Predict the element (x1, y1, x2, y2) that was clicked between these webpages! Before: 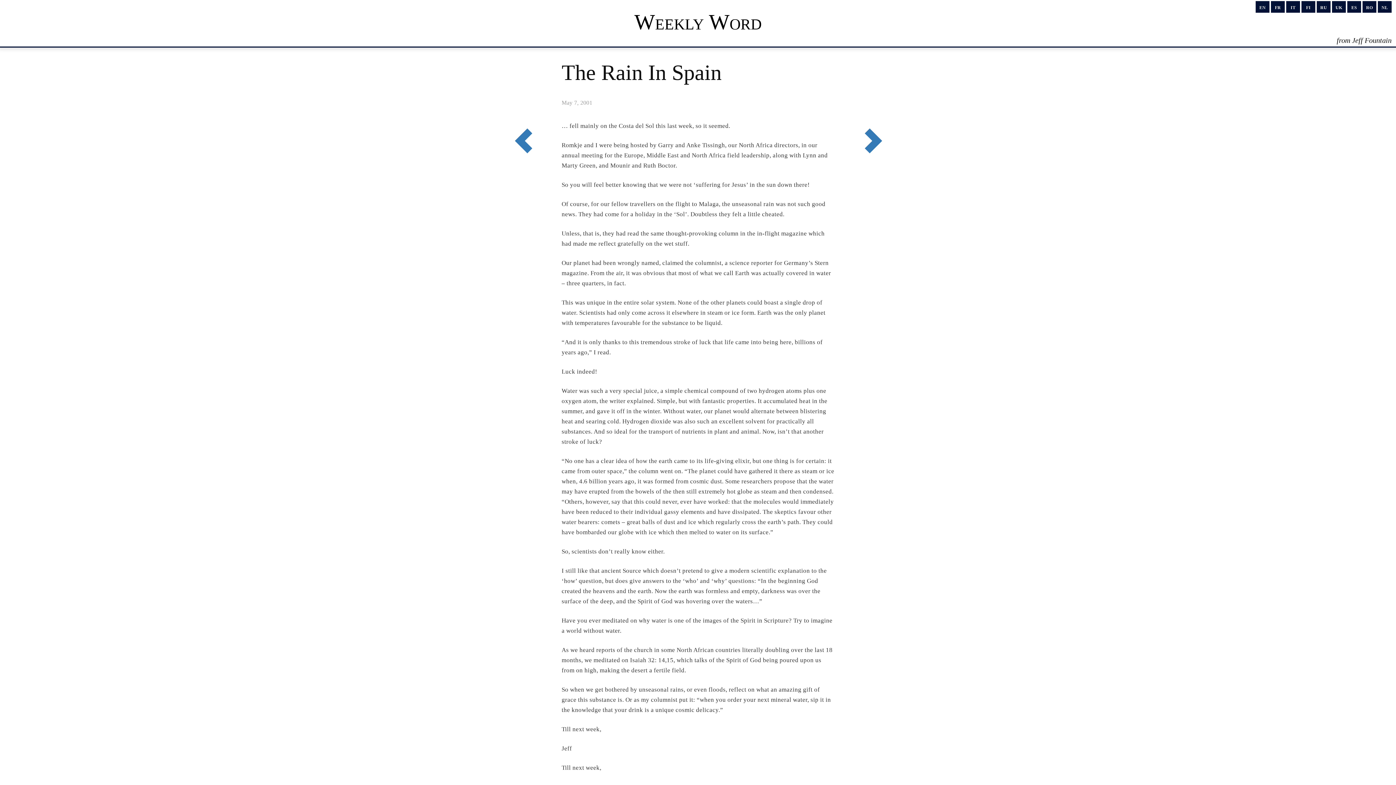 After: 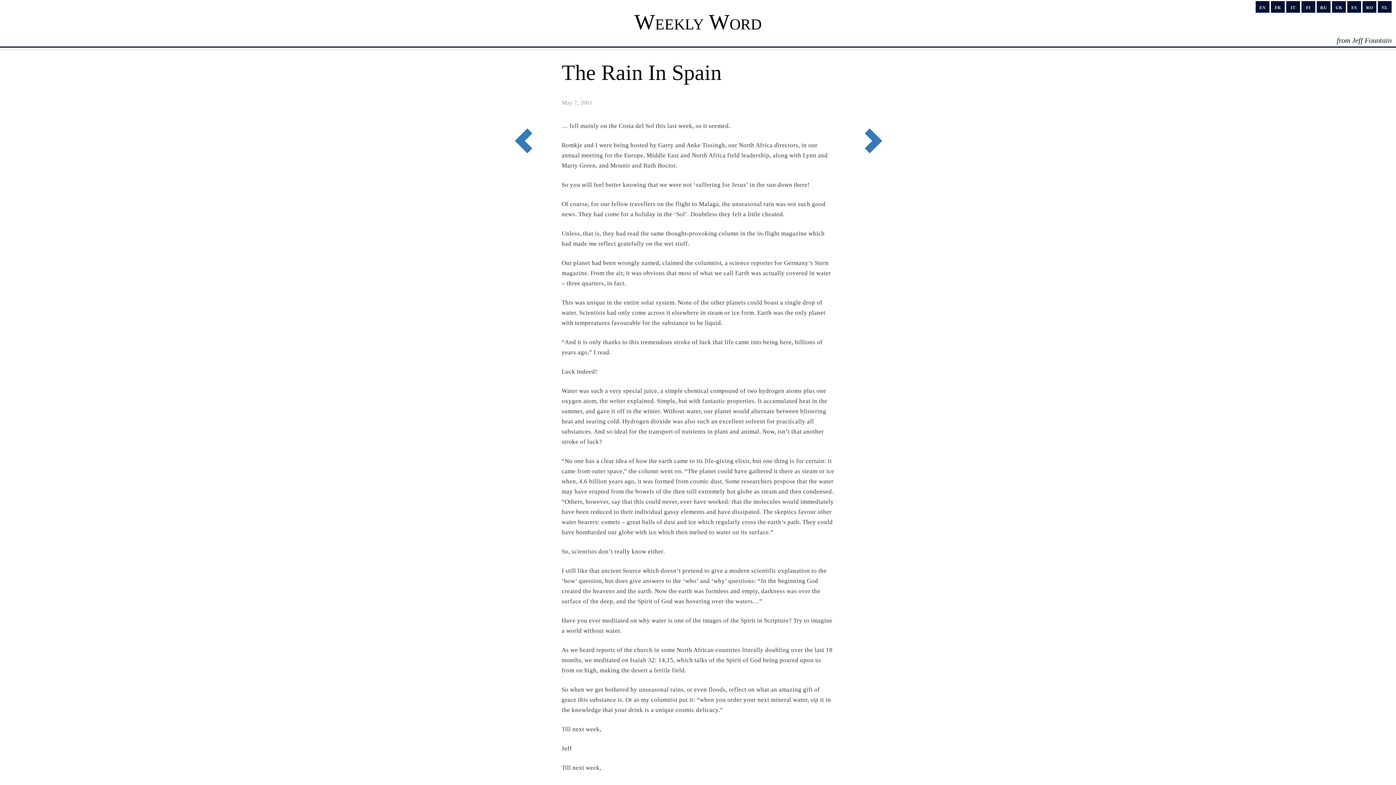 Action: bbox: (1256, 1, 1269, 12) label: EN